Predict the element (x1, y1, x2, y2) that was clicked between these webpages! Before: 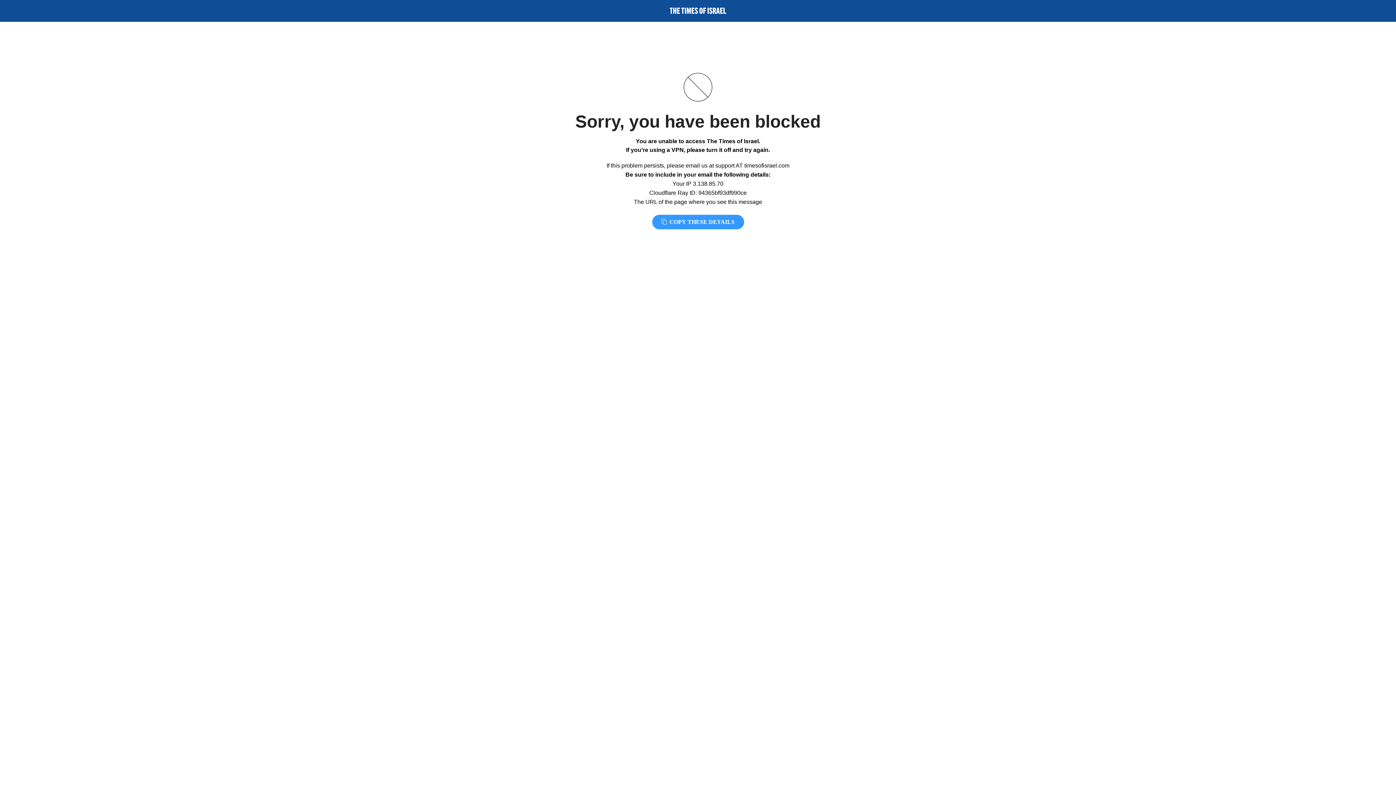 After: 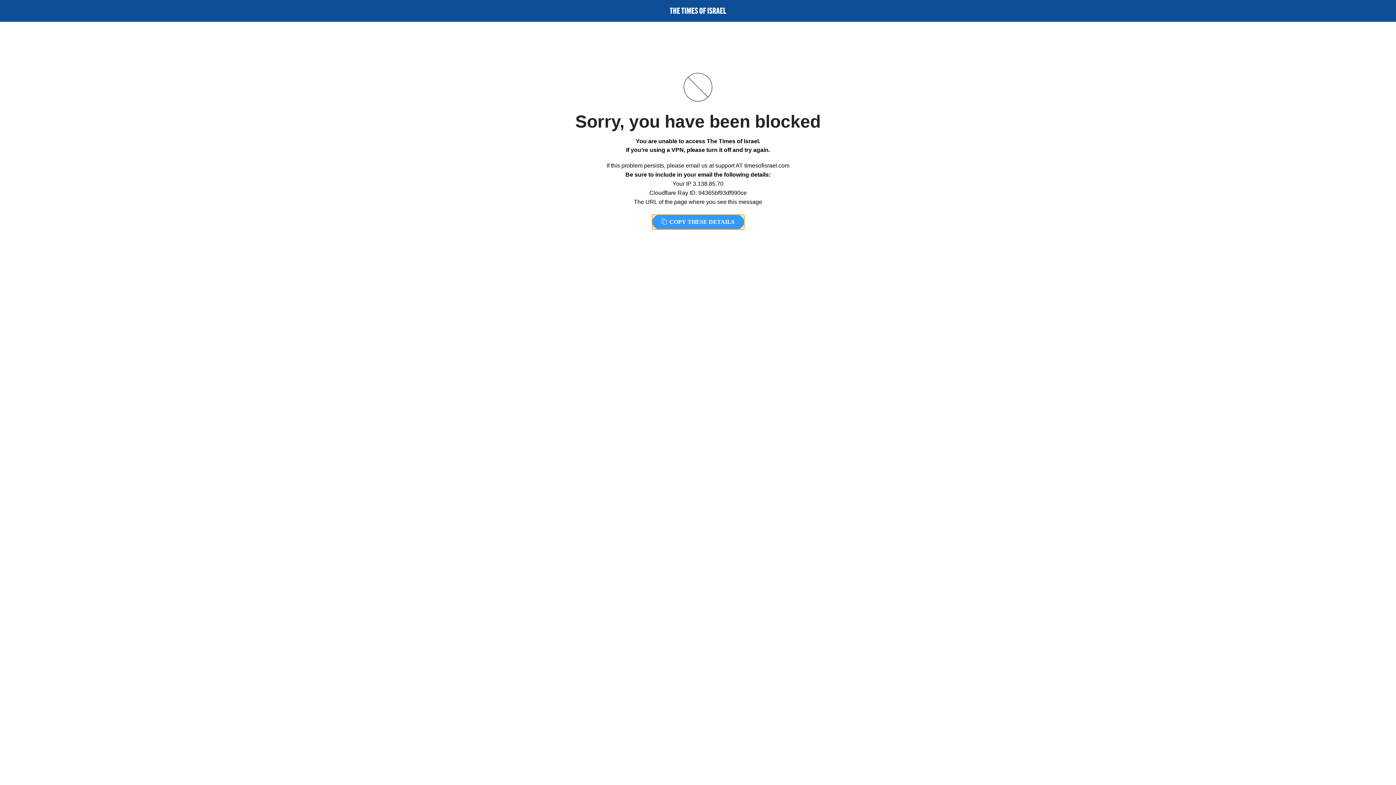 Action: bbox: (652, 214, 744, 229) label:  COPY THESE DETAILS